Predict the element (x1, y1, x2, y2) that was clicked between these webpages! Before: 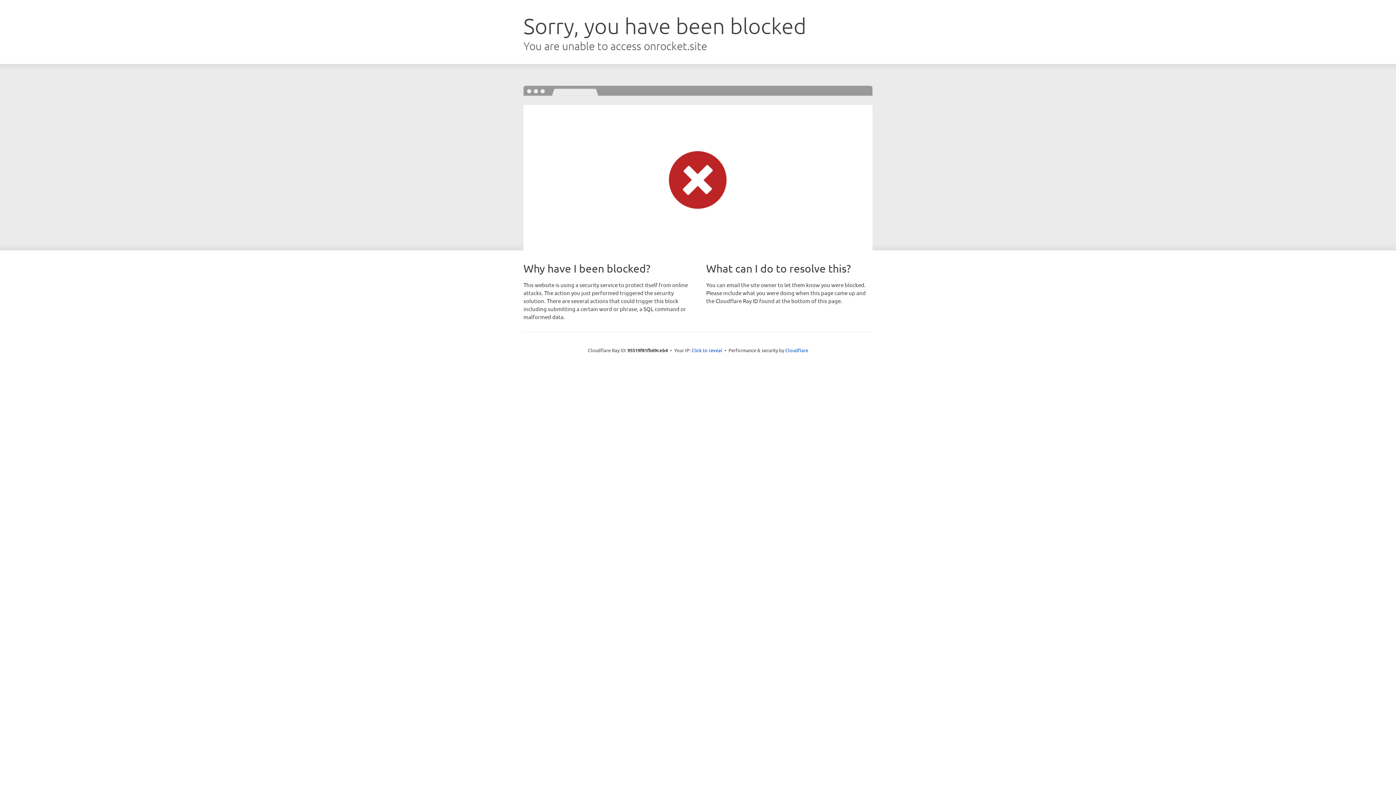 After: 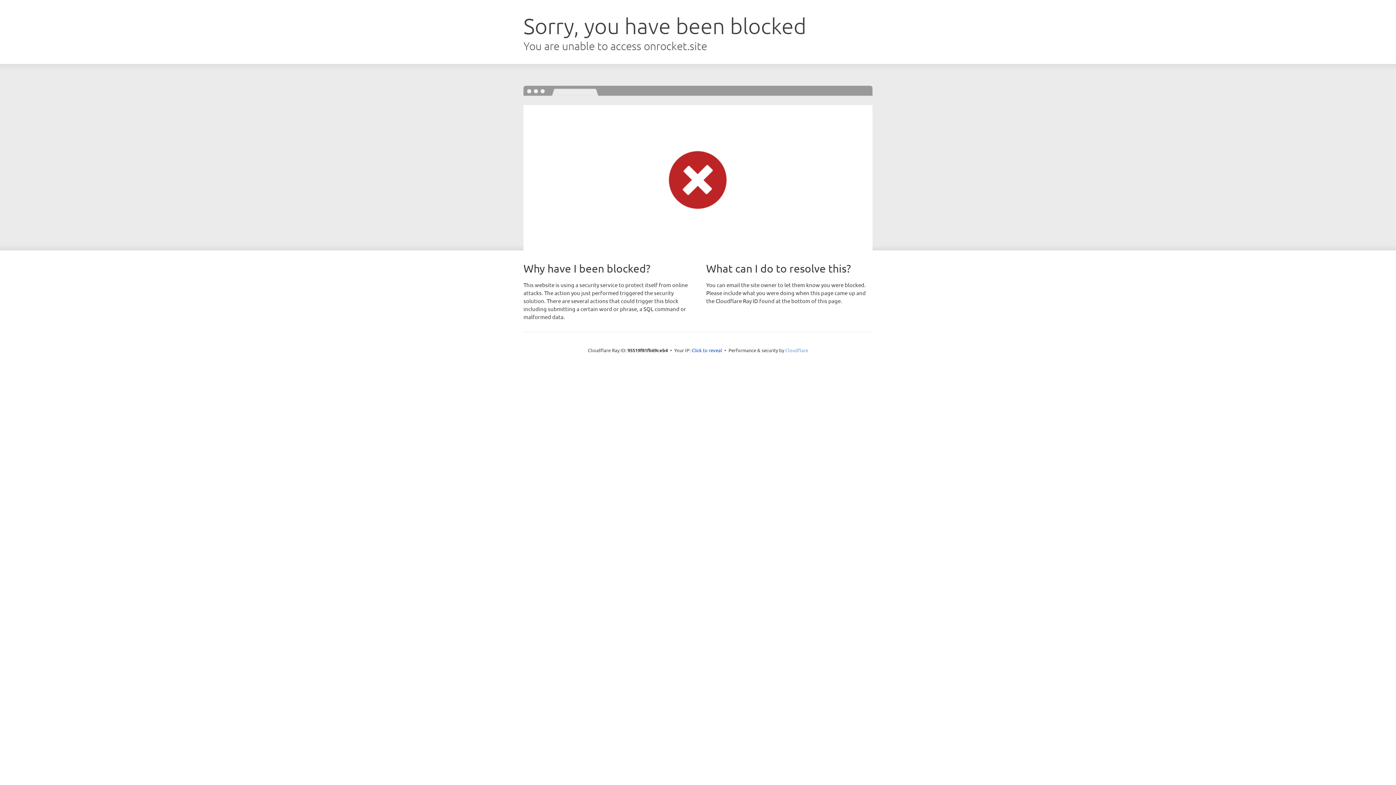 Action: bbox: (785, 347, 808, 353) label: Cloudflare